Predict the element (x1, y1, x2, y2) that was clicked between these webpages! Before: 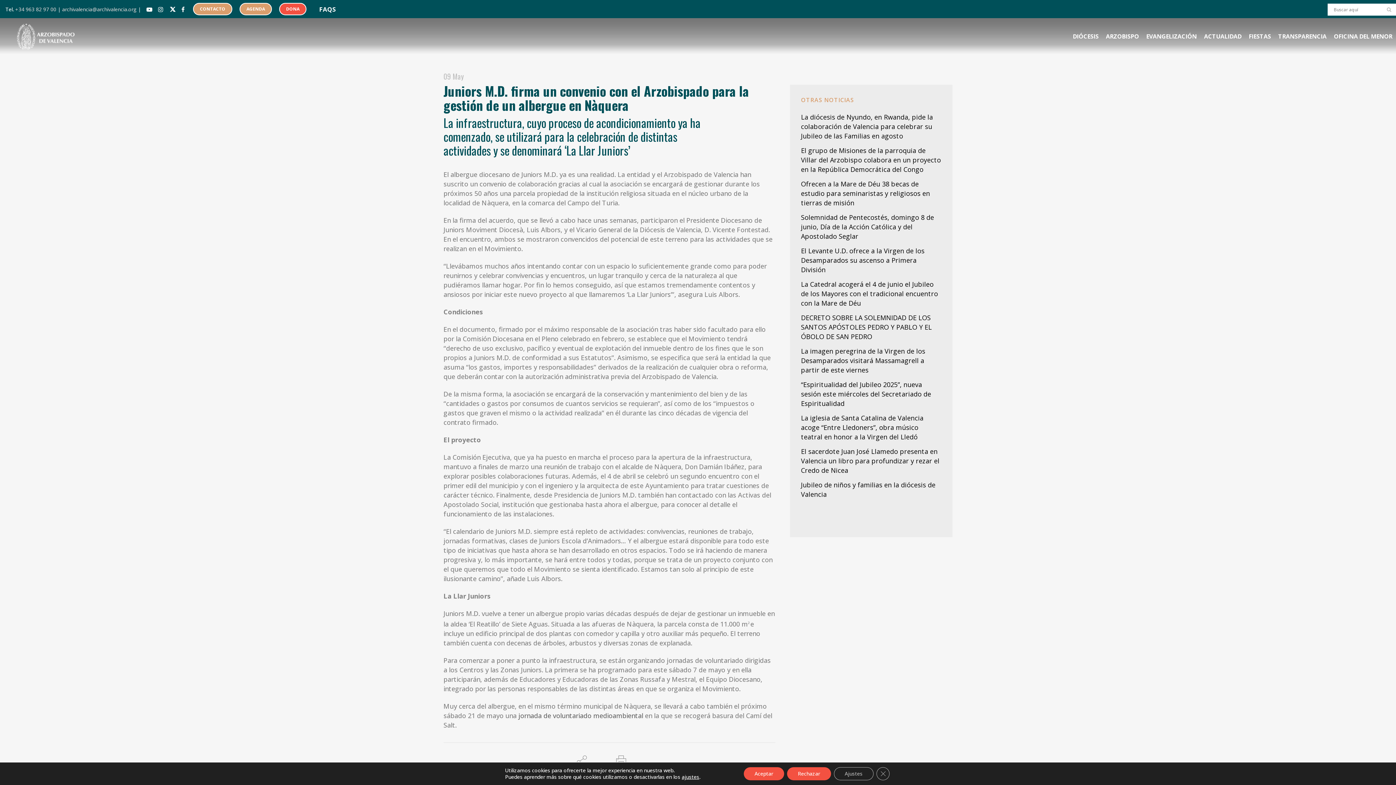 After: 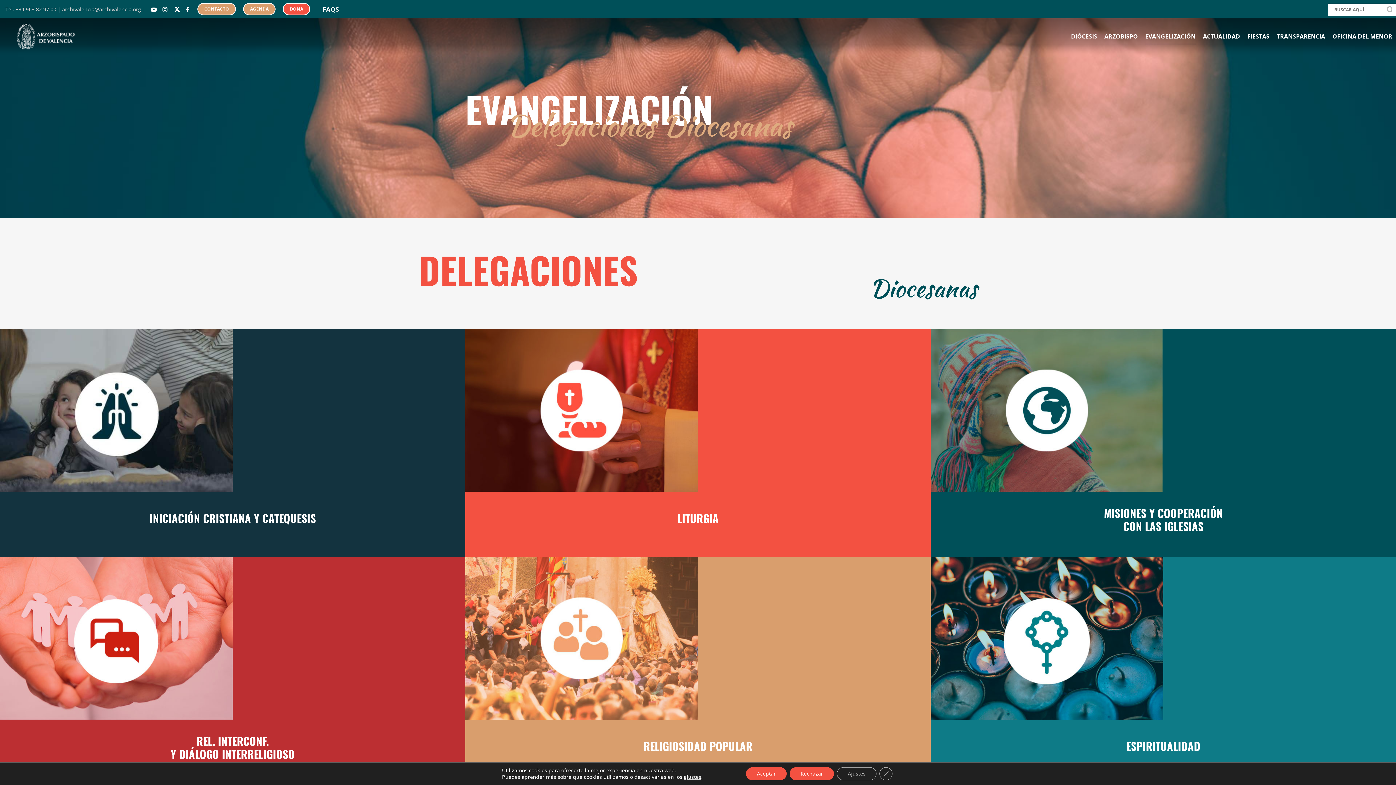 Action: bbox: (1142, 18, 1200, 54) label: EVANGELIZACIÓN